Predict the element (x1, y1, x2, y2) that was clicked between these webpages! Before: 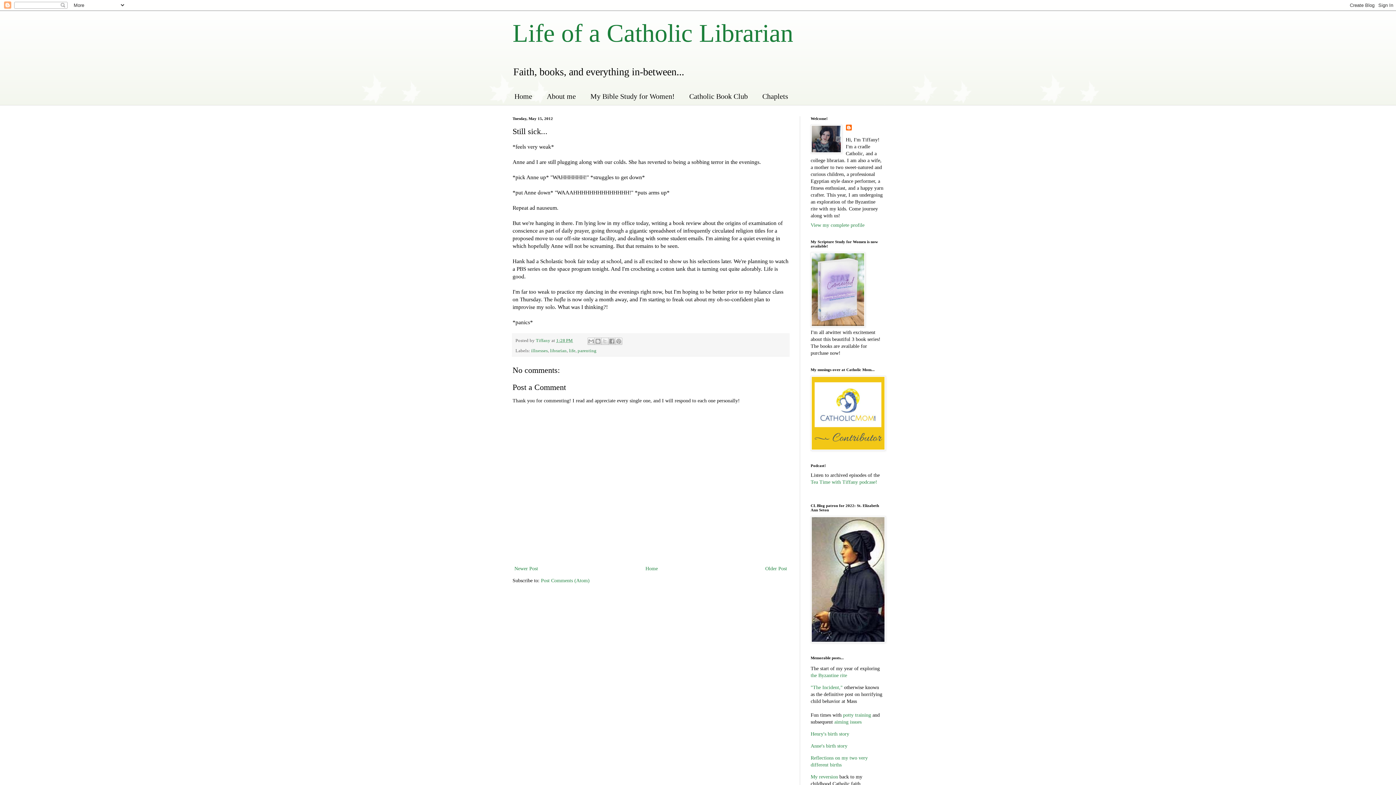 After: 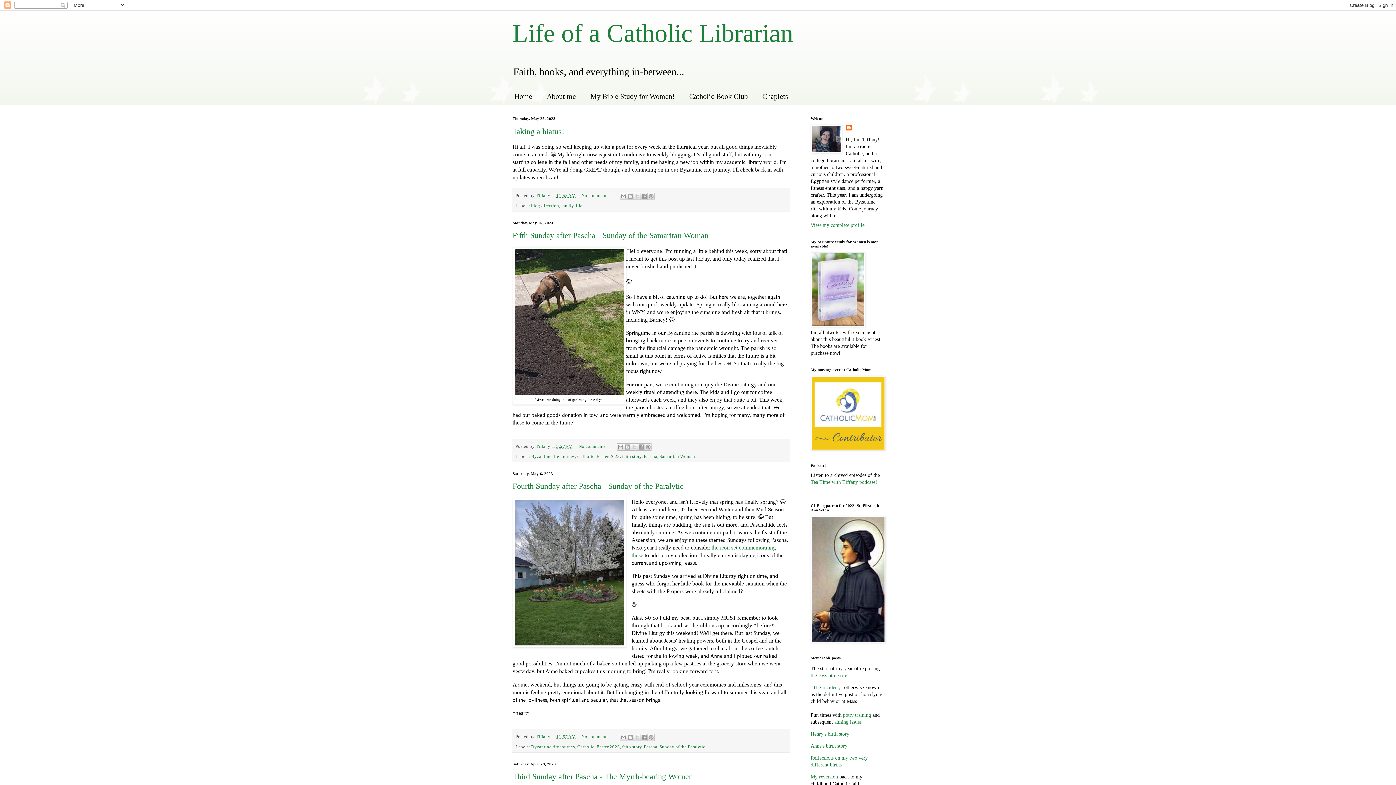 Action: label: Home bbox: (507, 88, 539, 105)